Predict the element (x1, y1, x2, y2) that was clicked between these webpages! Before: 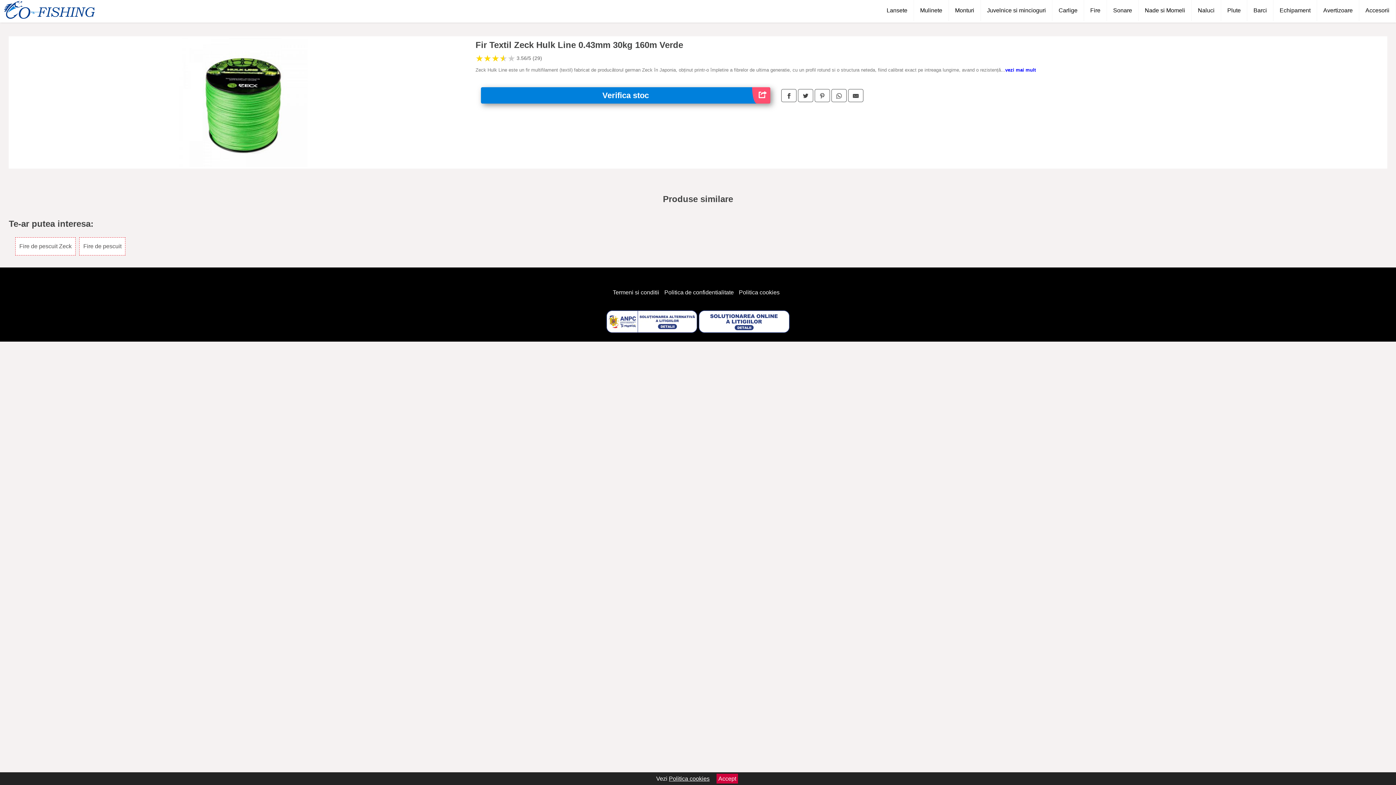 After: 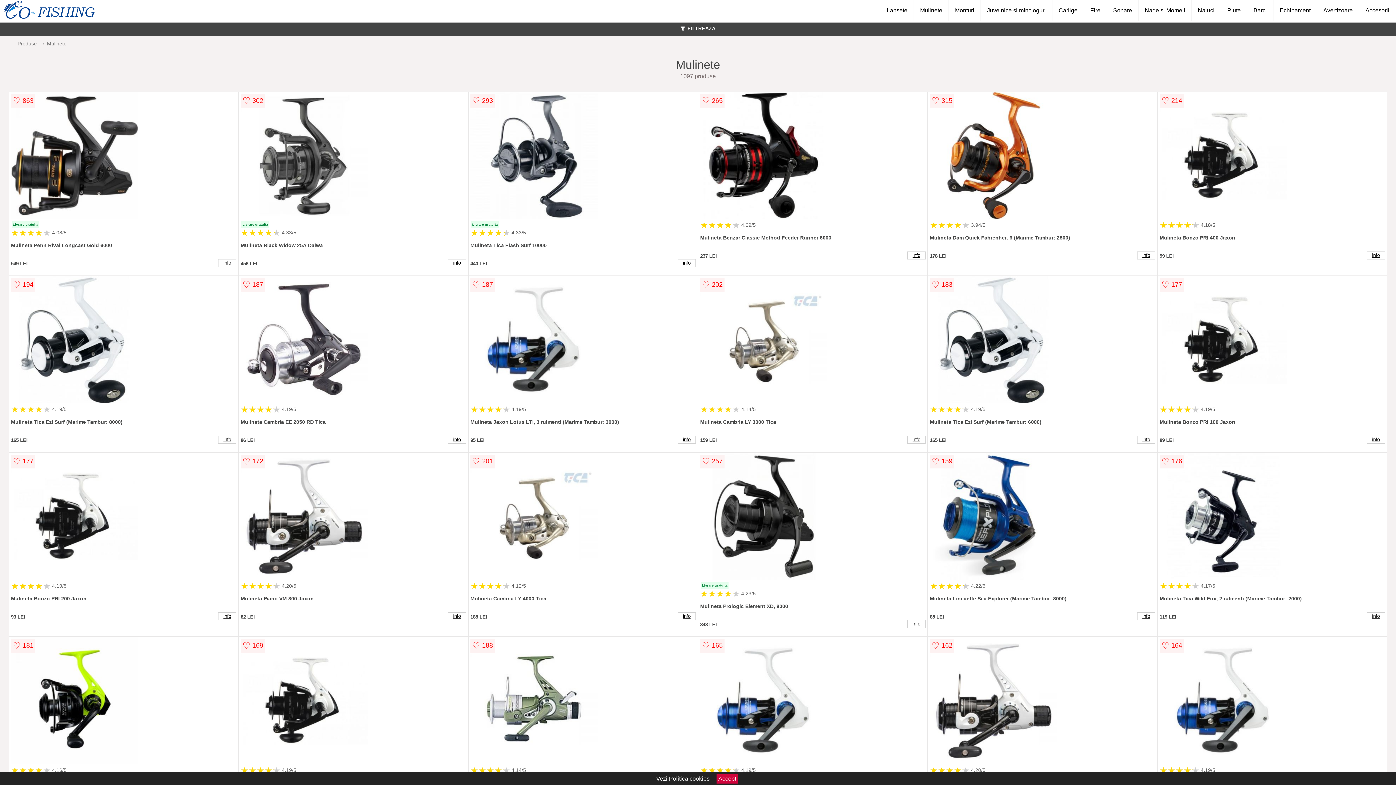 Action: bbox: (914, 0, 949, 21) label: Mulinete